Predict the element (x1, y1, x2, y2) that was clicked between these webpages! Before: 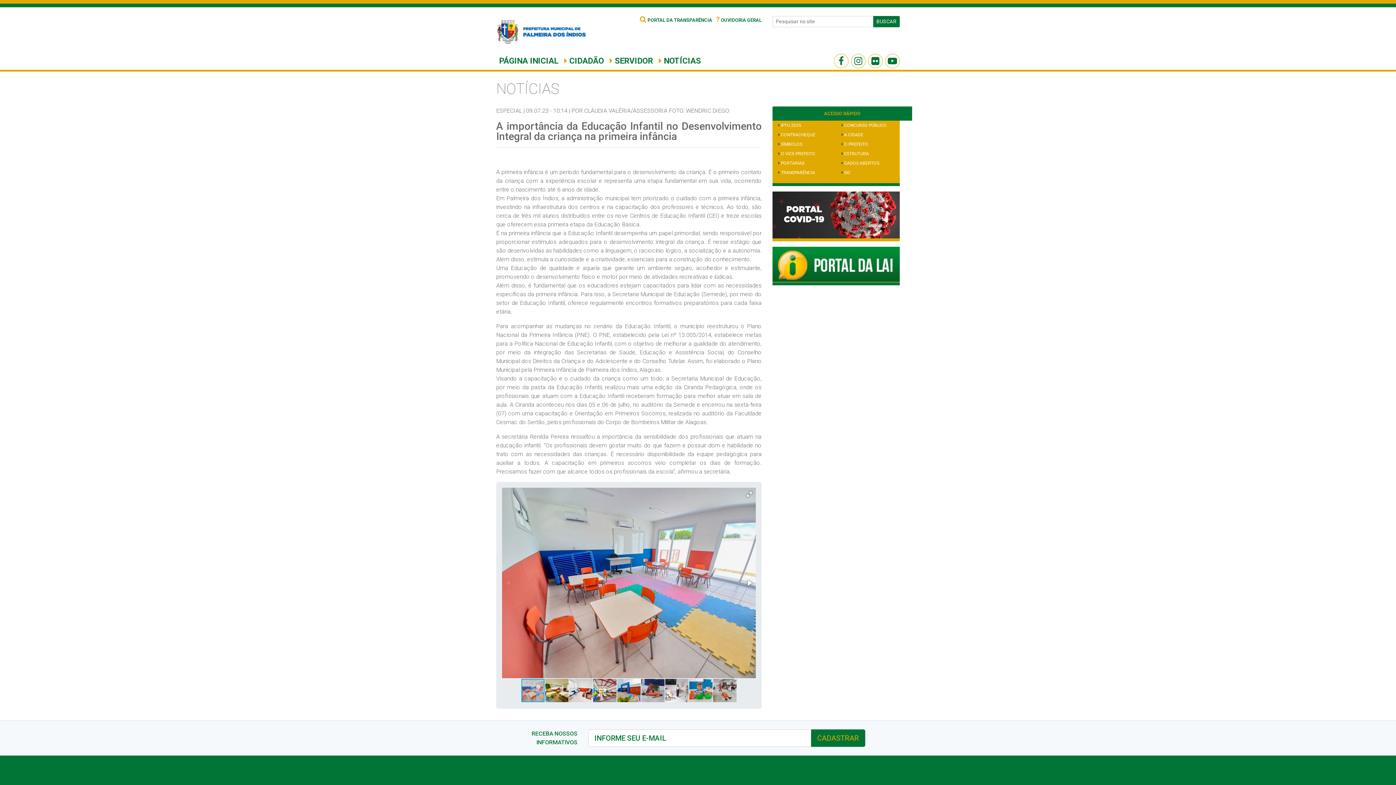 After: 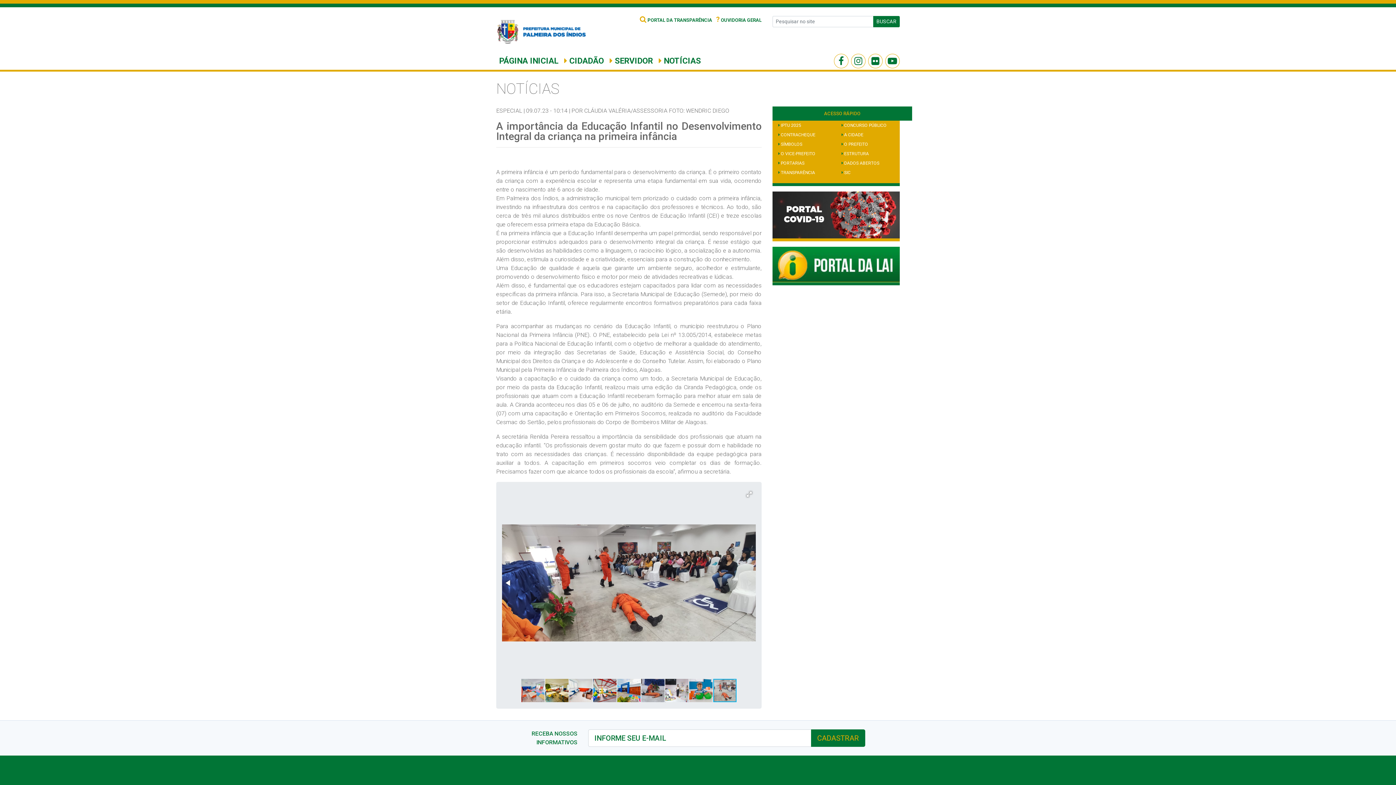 Action: bbox: (713, 678, 736, 703)